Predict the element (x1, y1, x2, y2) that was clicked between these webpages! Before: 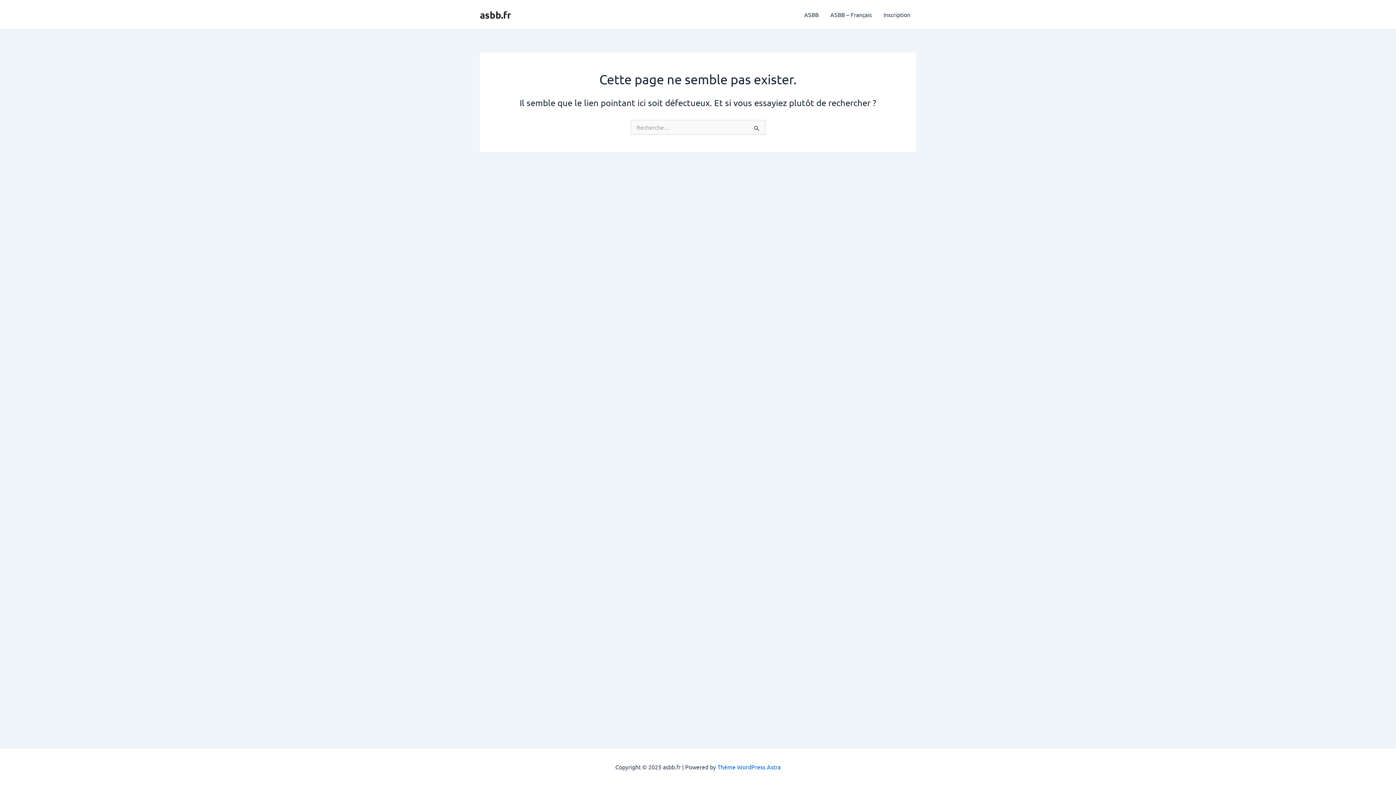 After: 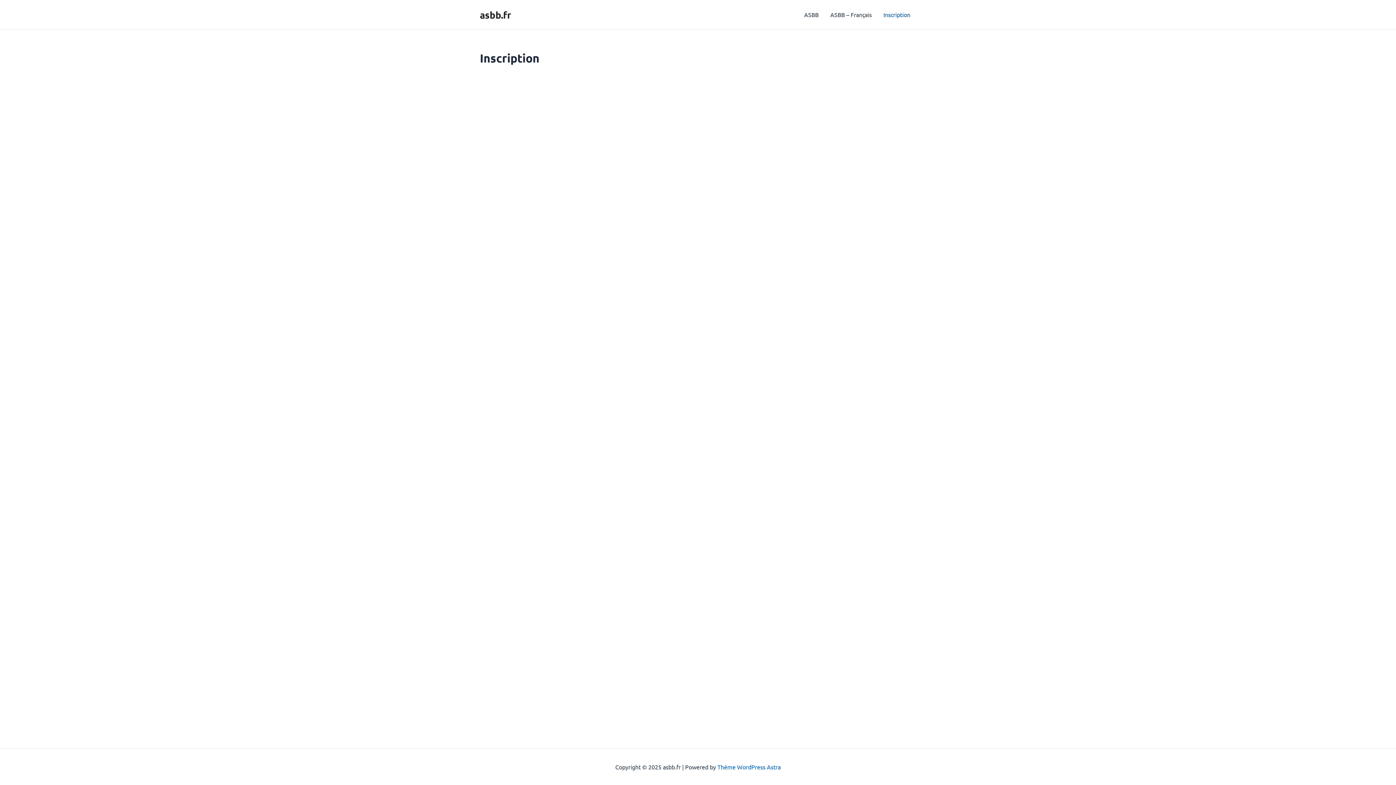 Action: label: Inscription bbox: (877, 0, 916, 29)